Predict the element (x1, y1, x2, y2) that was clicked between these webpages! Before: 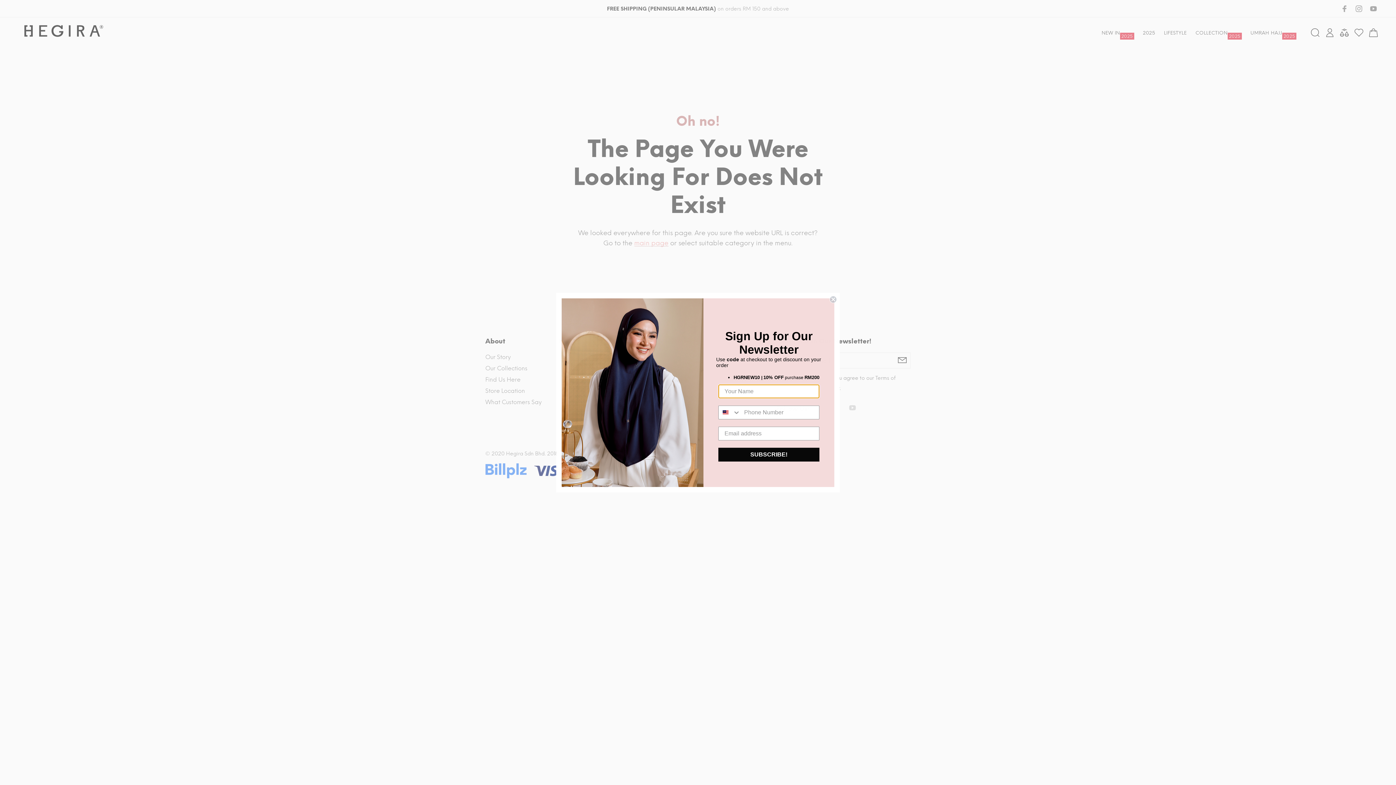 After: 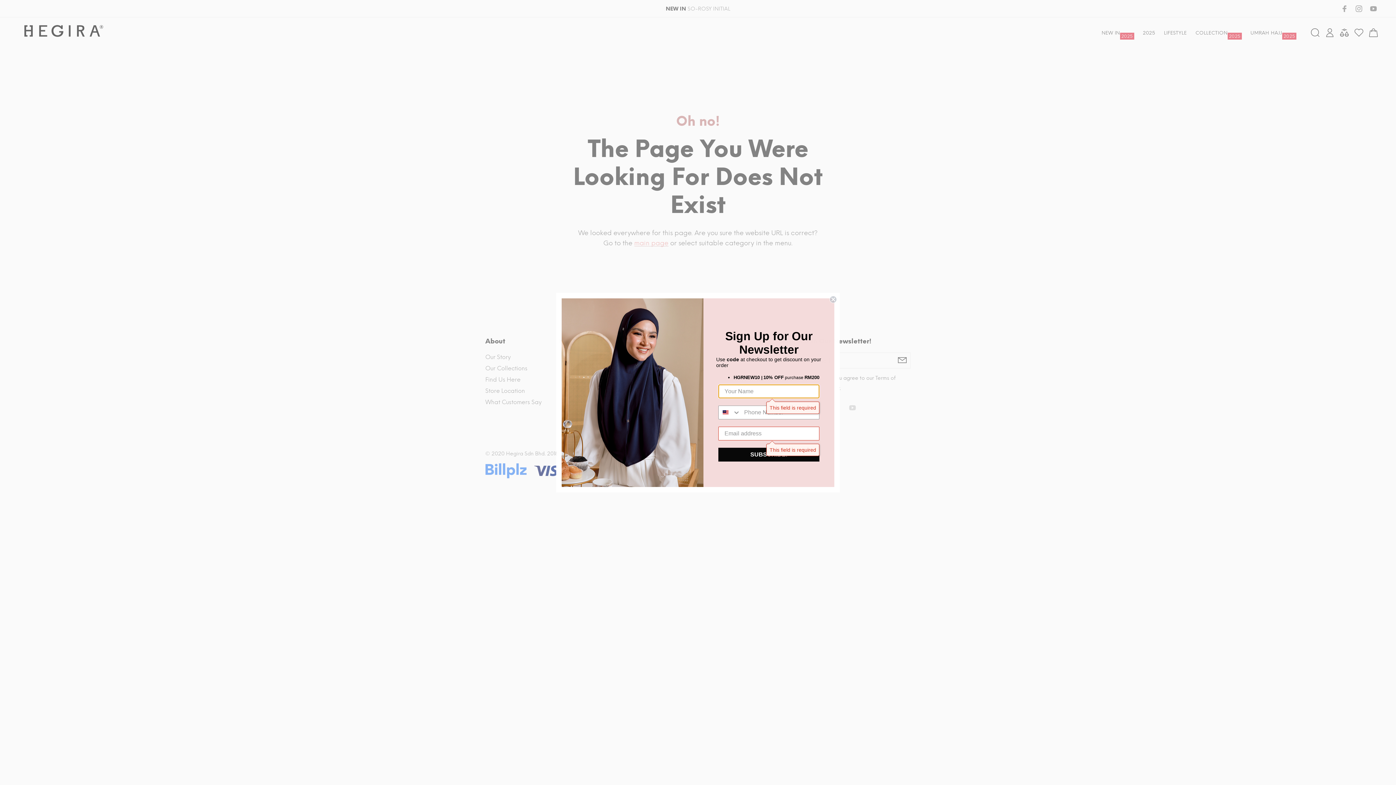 Action: label: SUBSCRIBE! bbox: (718, 448, 819, 462)